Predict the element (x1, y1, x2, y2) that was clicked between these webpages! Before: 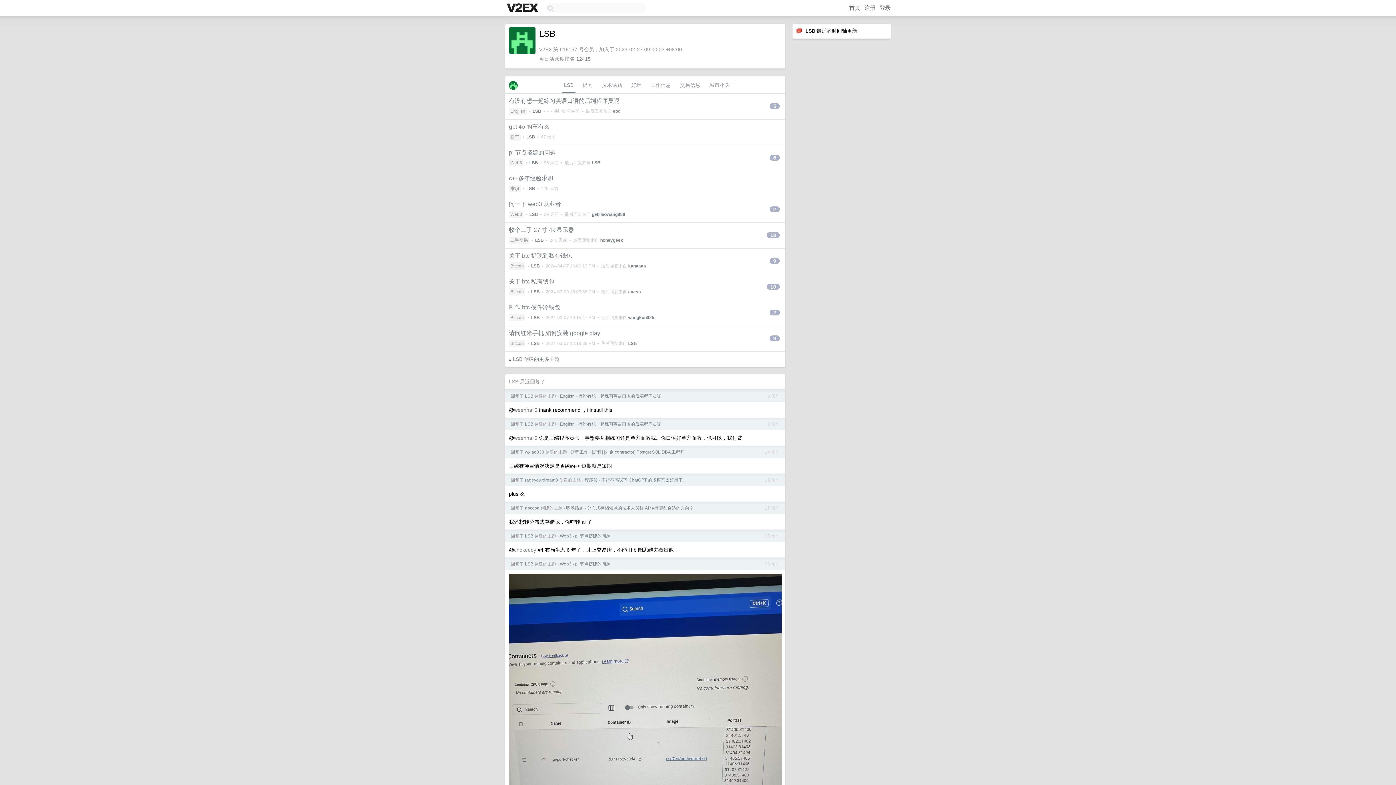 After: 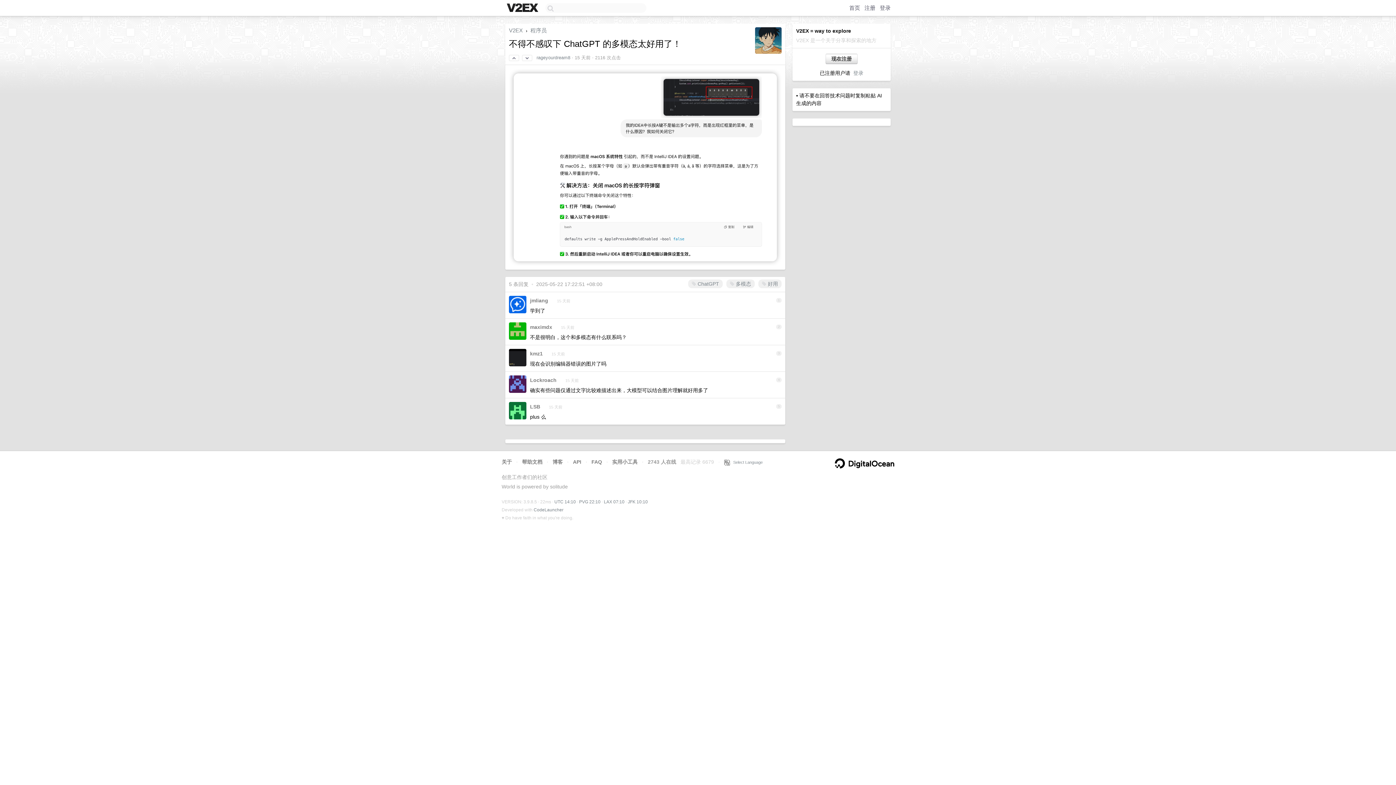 Action: label: 不得不感叹下 ChatGPT 的多模态太好用了！ bbox: (601, 477, 687, 482)